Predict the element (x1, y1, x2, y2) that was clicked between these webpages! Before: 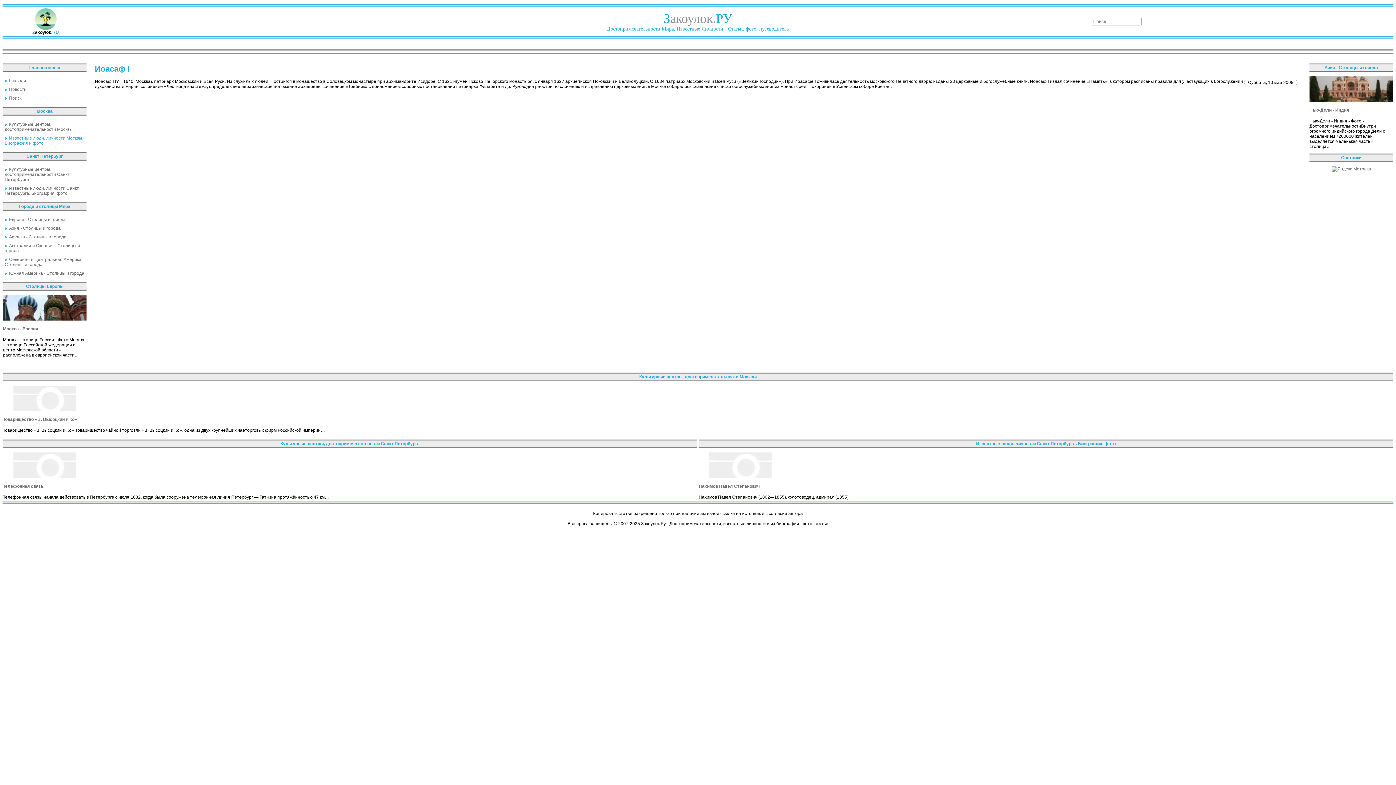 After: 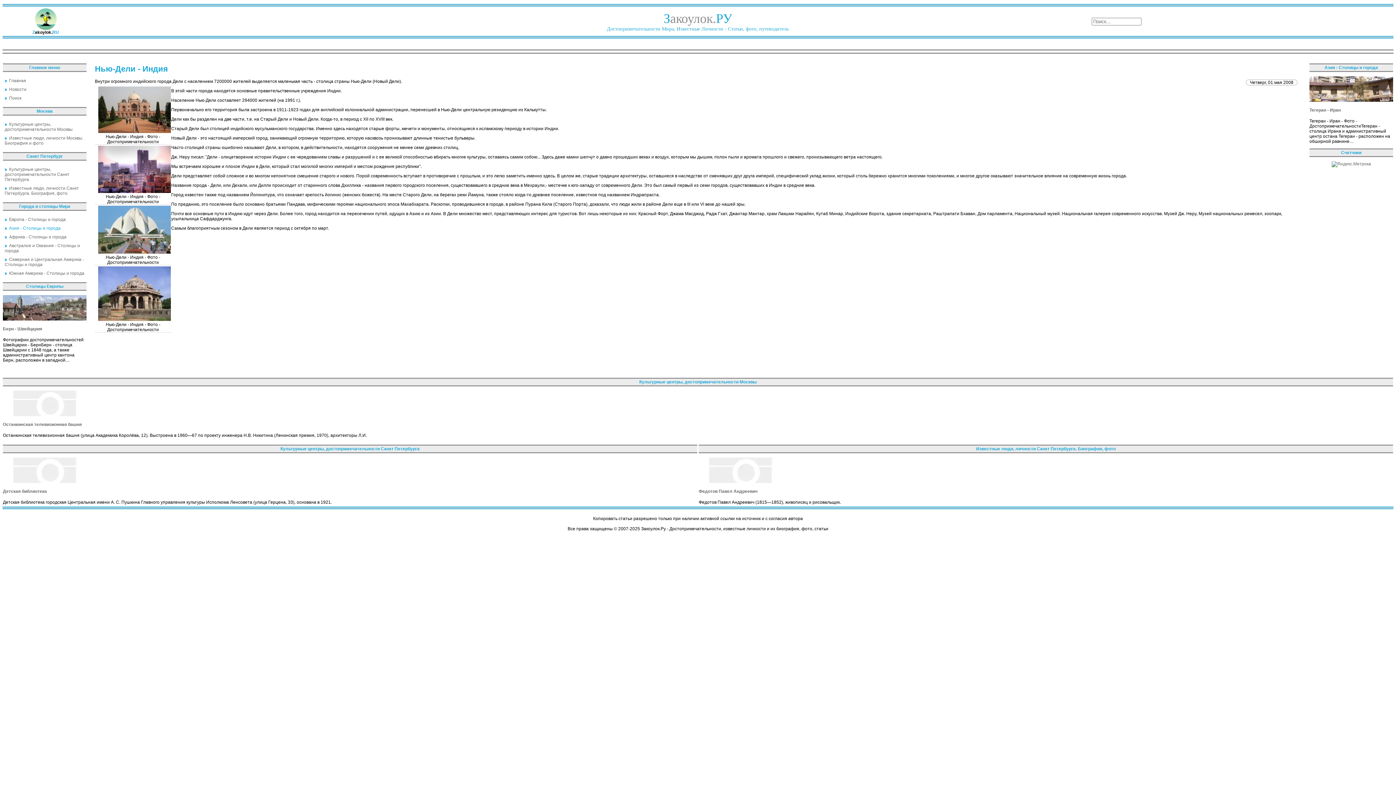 Action: label: Нью-Дели - Индия bbox: (1309, 107, 1349, 112)